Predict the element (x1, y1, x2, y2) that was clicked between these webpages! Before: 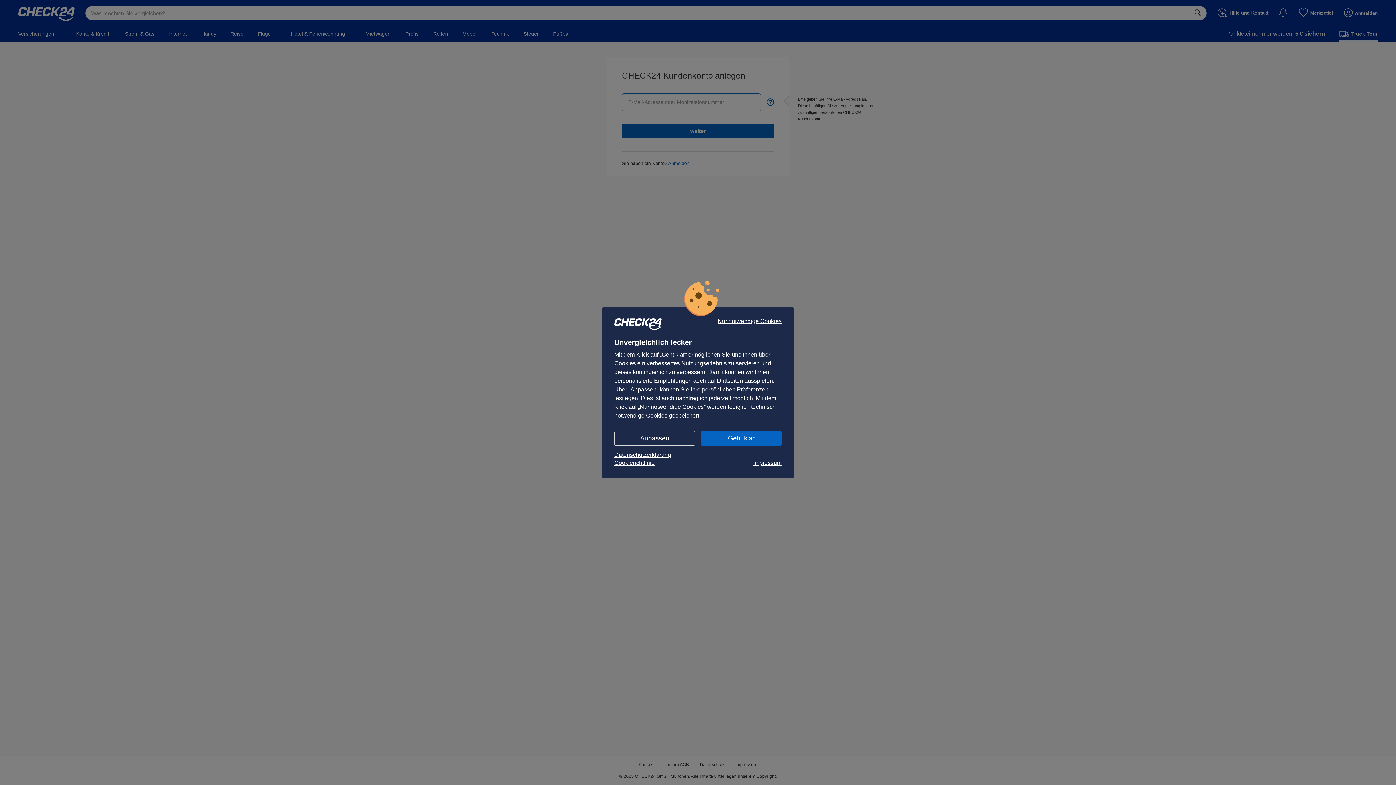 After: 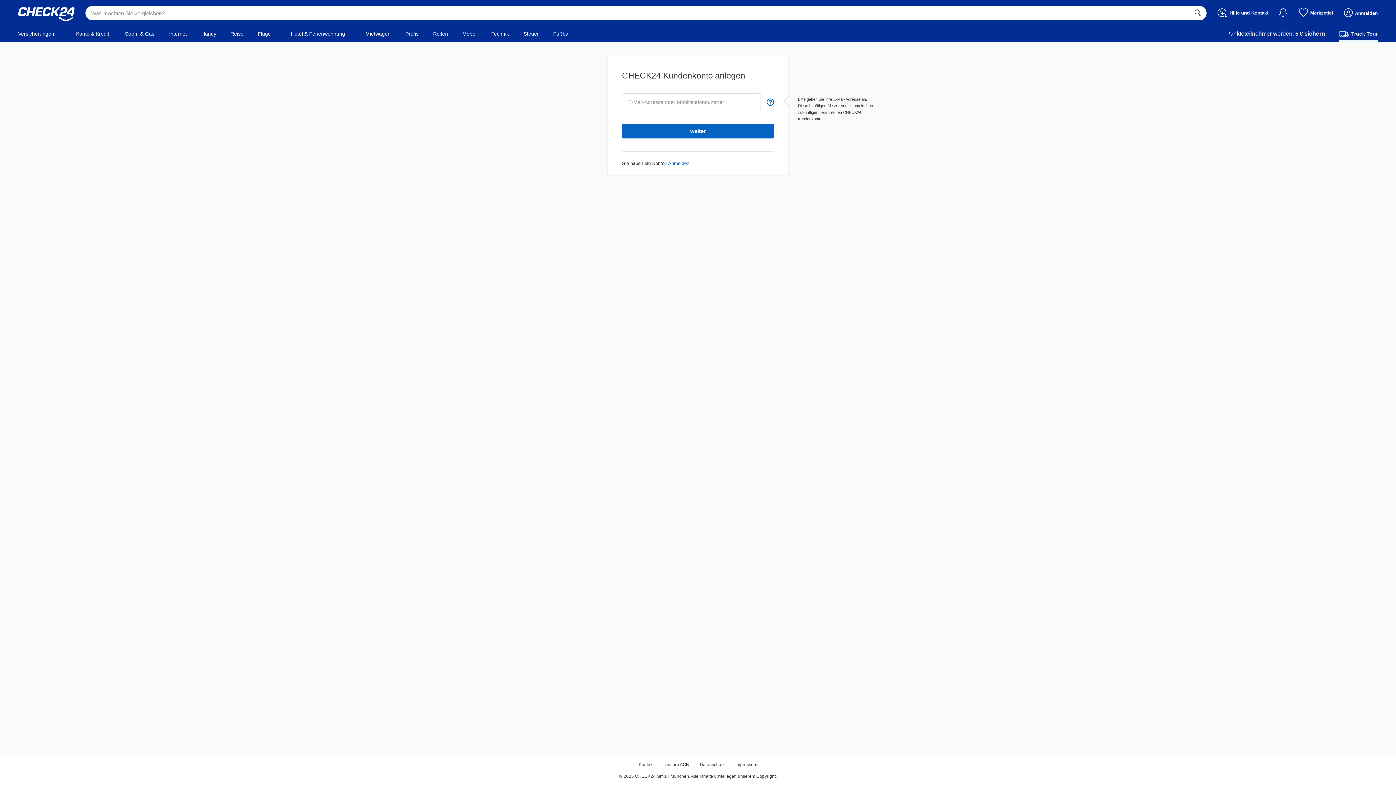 Action: bbox: (701, 431, 781, 445) label: Geht klar